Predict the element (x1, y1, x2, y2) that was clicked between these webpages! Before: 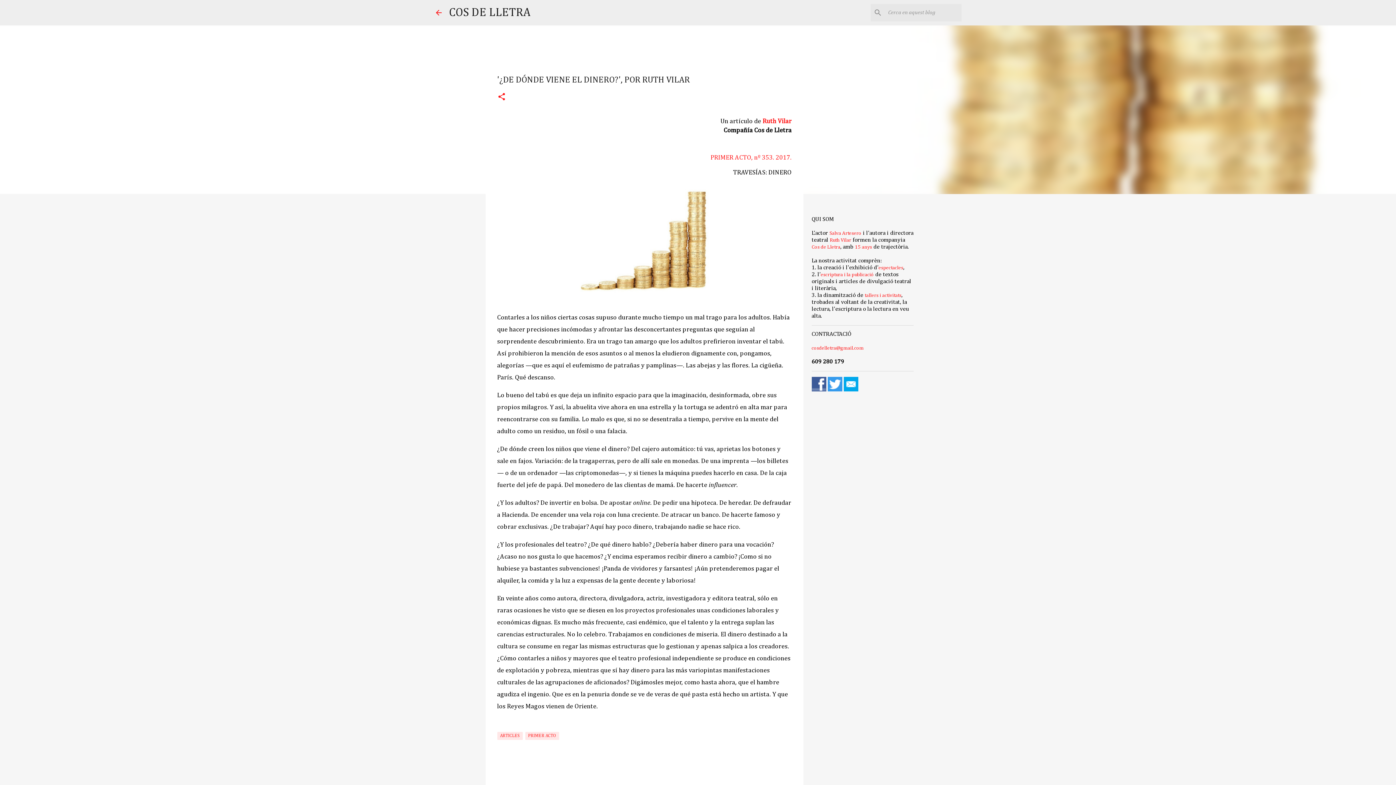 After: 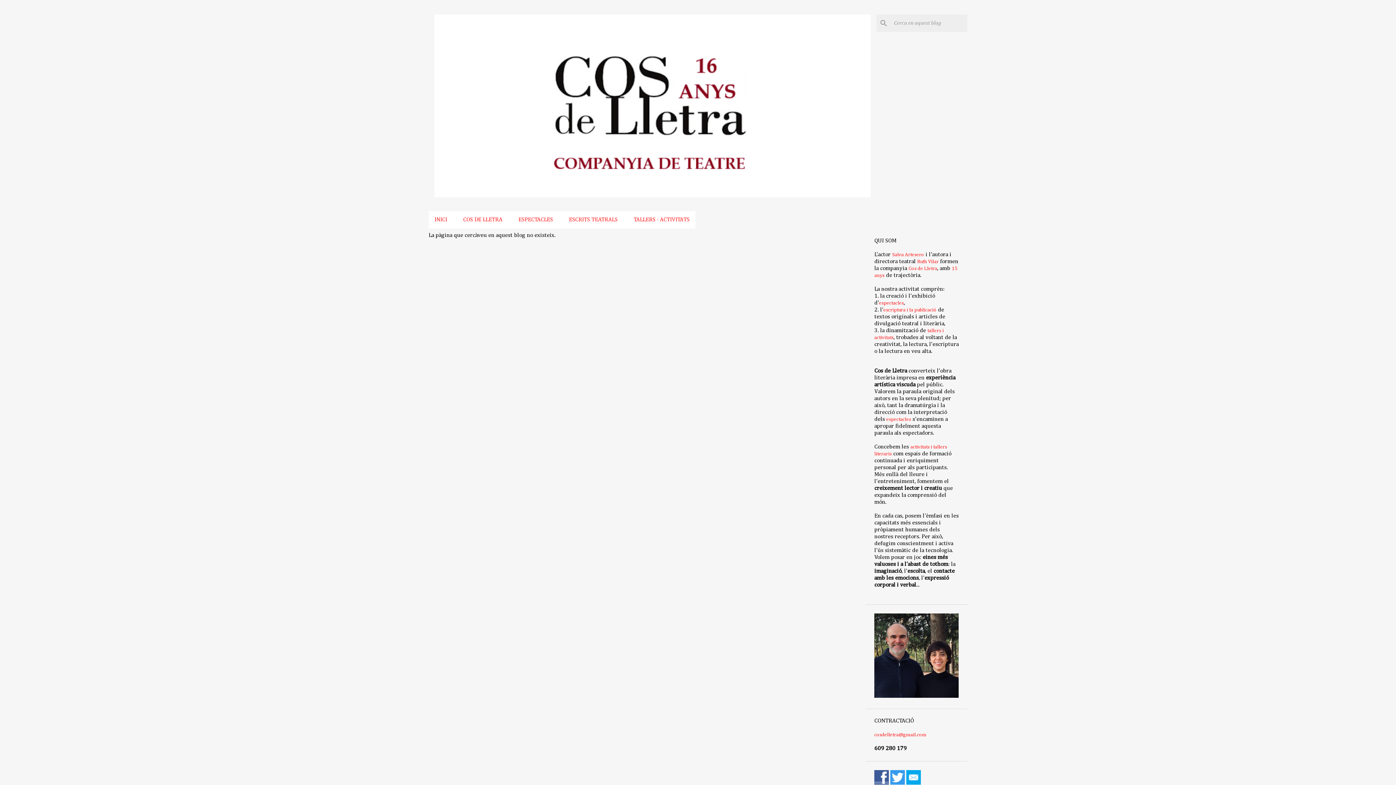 Action: bbox: (864, 293, 901, 298) label: tallers i activitats